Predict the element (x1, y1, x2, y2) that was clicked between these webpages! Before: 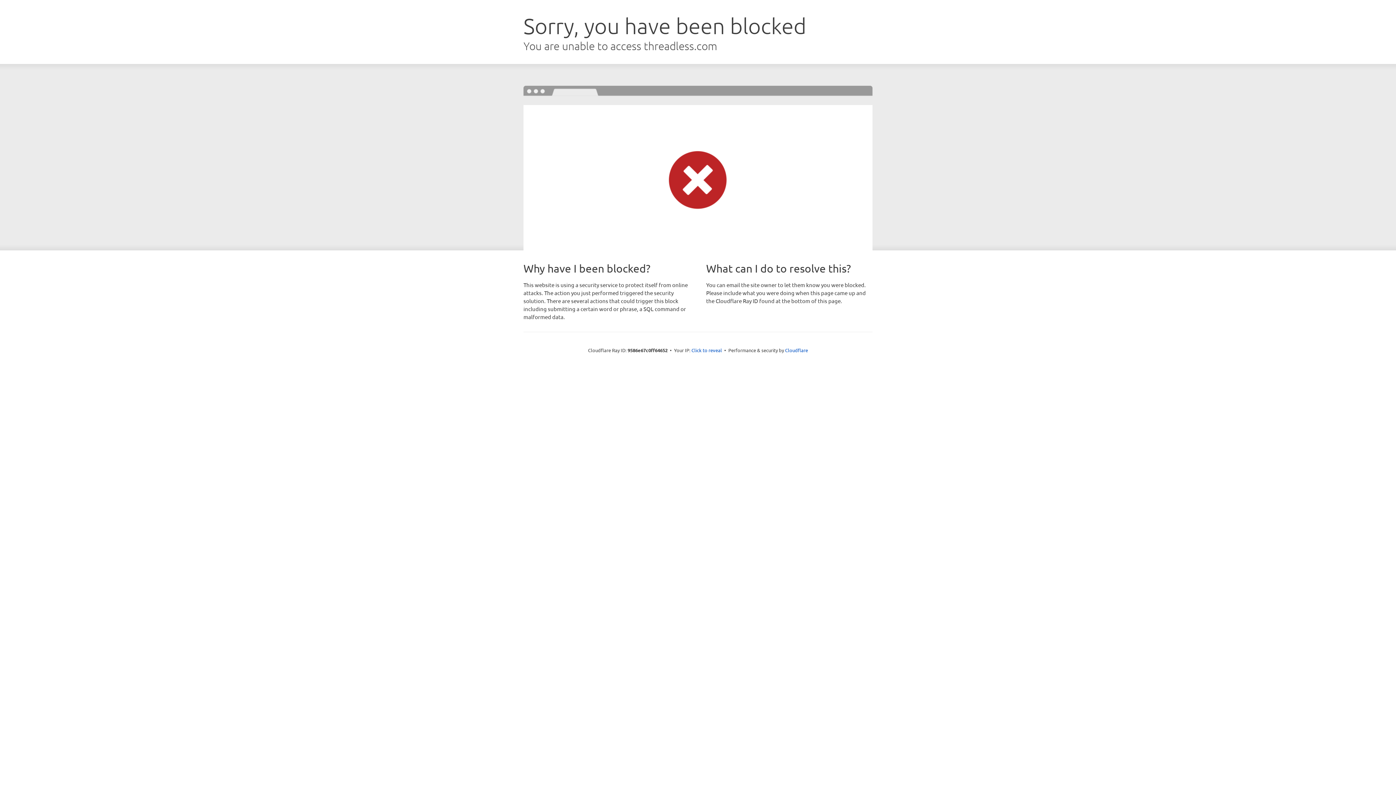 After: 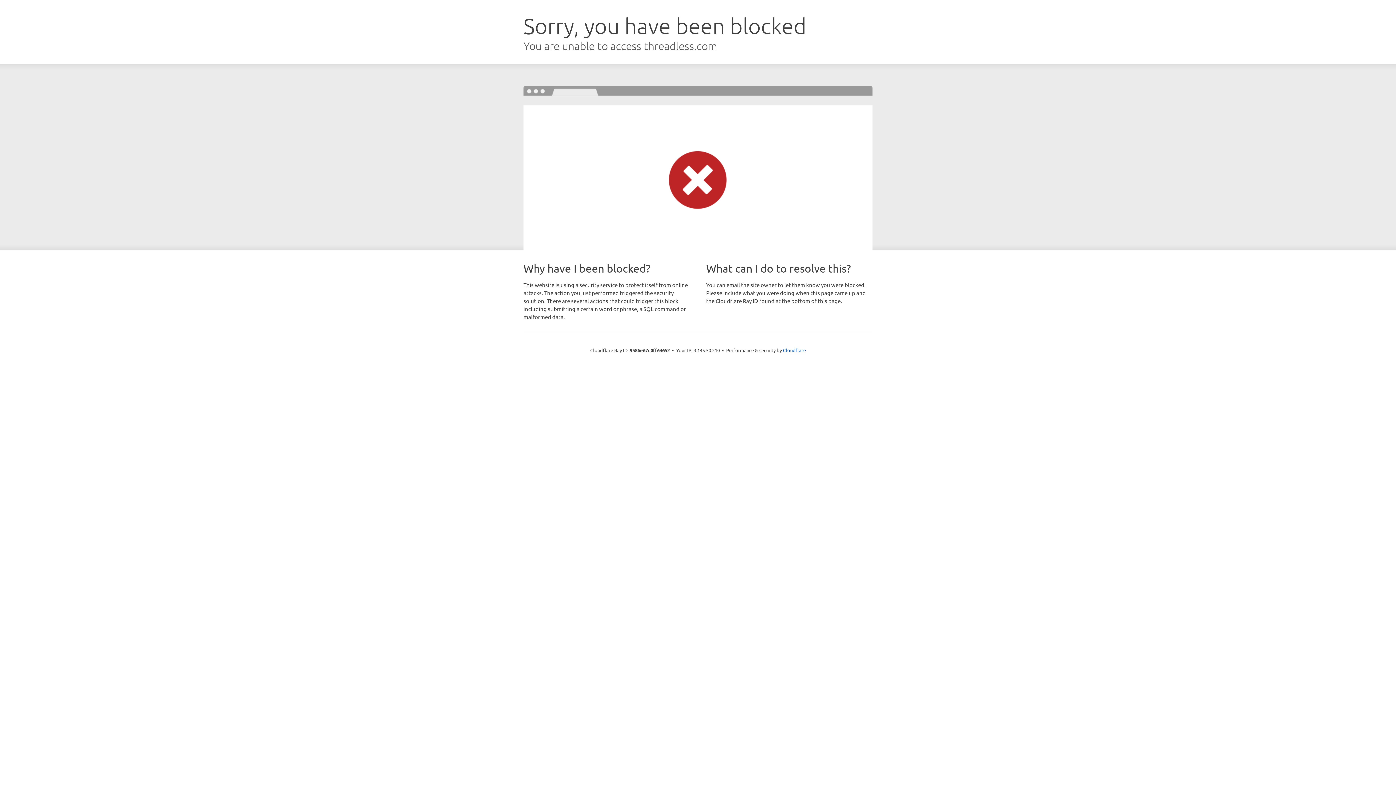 Action: label: Click to reveal bbox: (691, 346, 722, 353)